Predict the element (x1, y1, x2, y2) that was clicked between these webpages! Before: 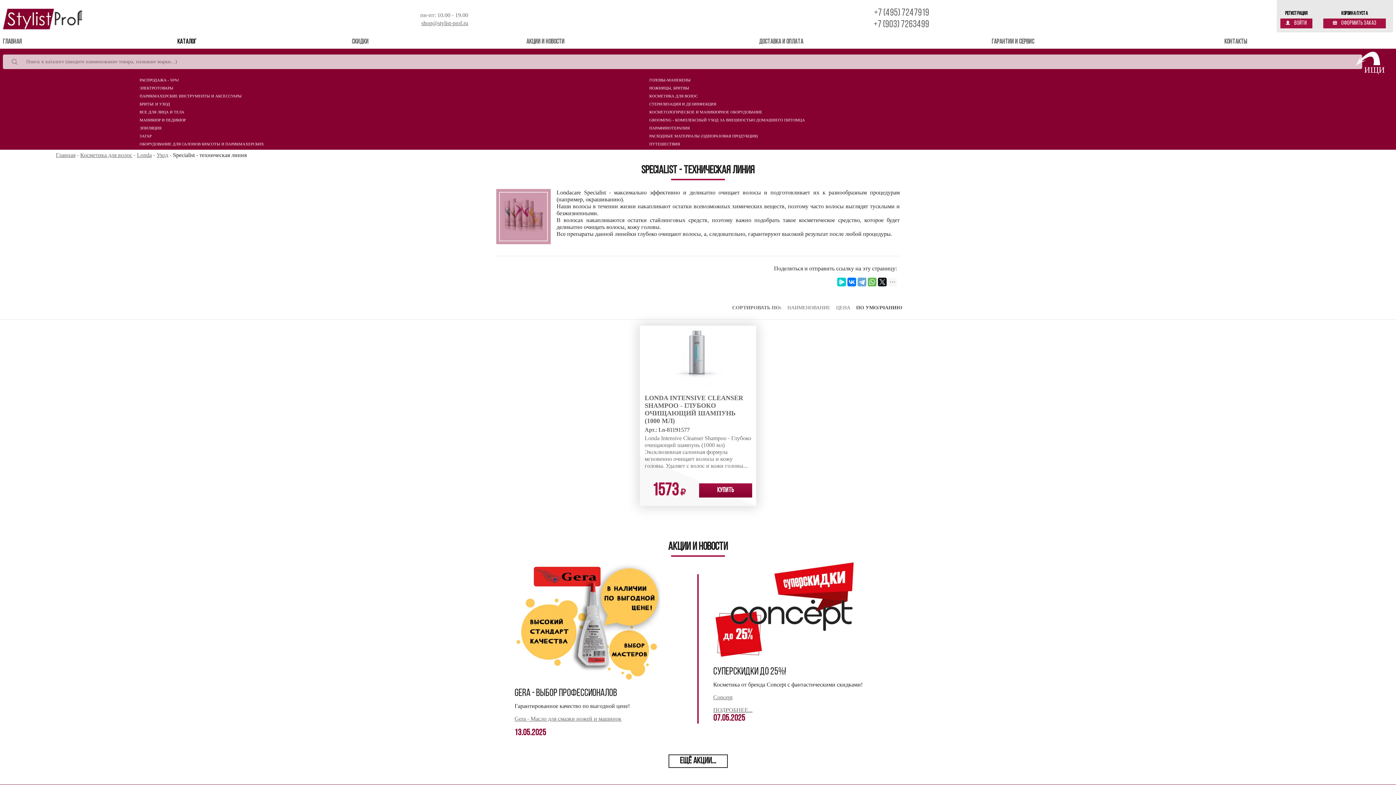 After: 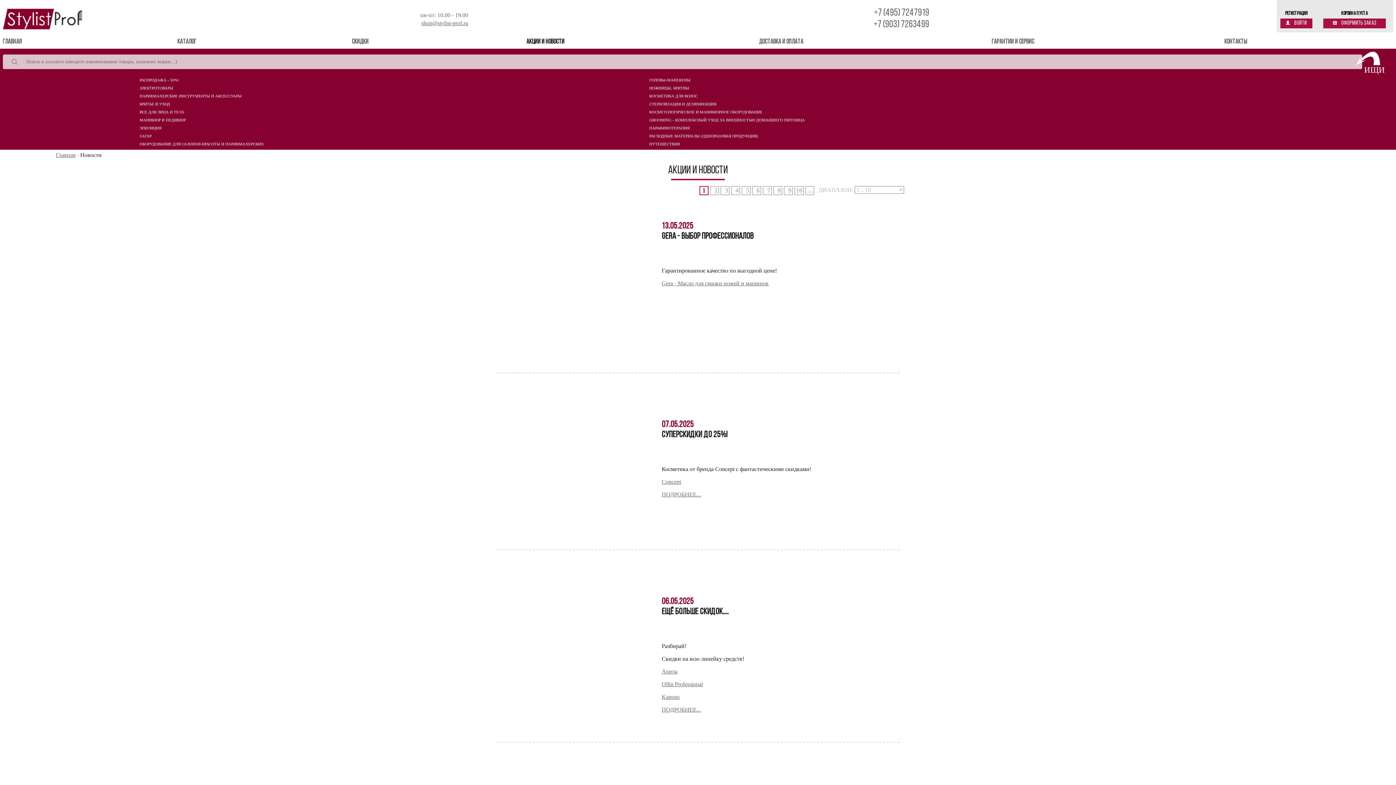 Action: bbox: (523, 35, 756, 48) label: Акции и новости